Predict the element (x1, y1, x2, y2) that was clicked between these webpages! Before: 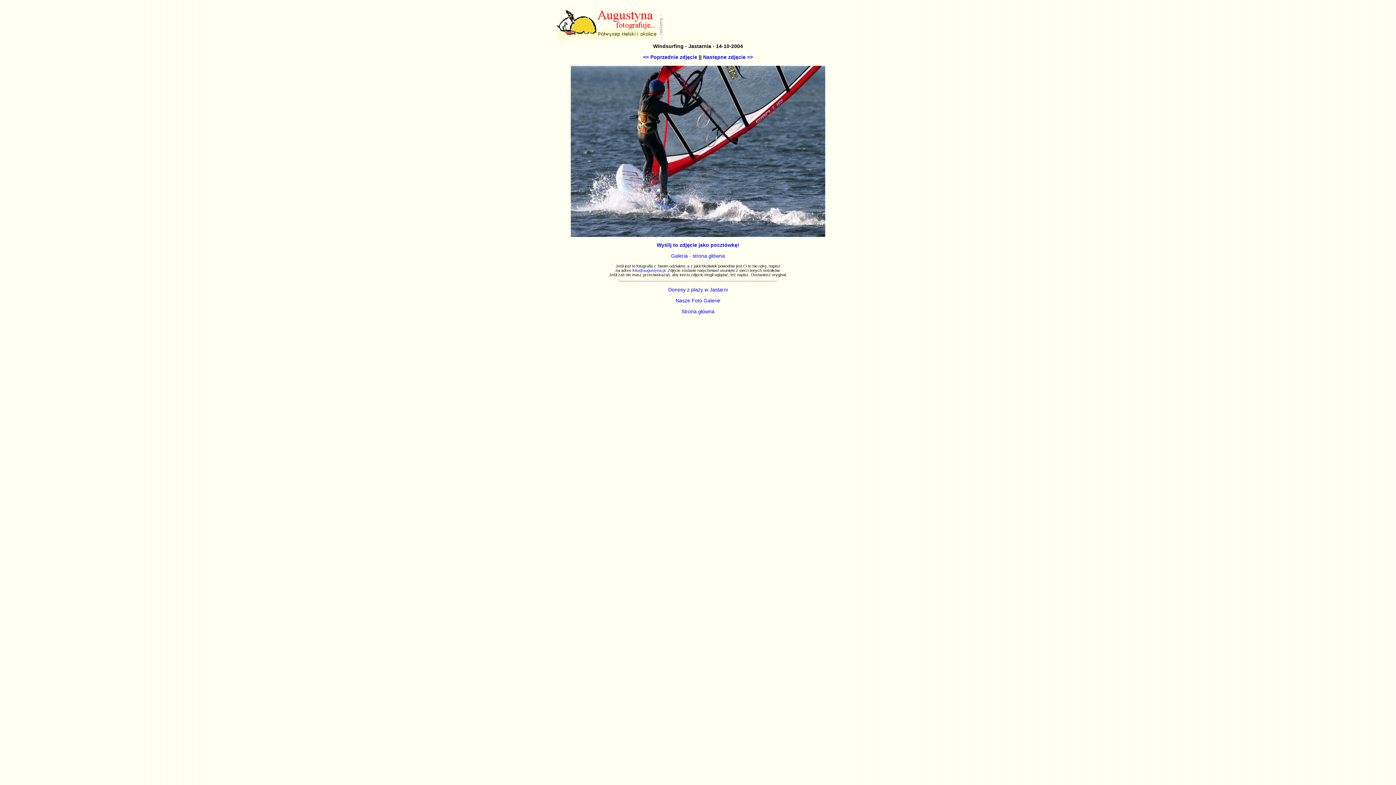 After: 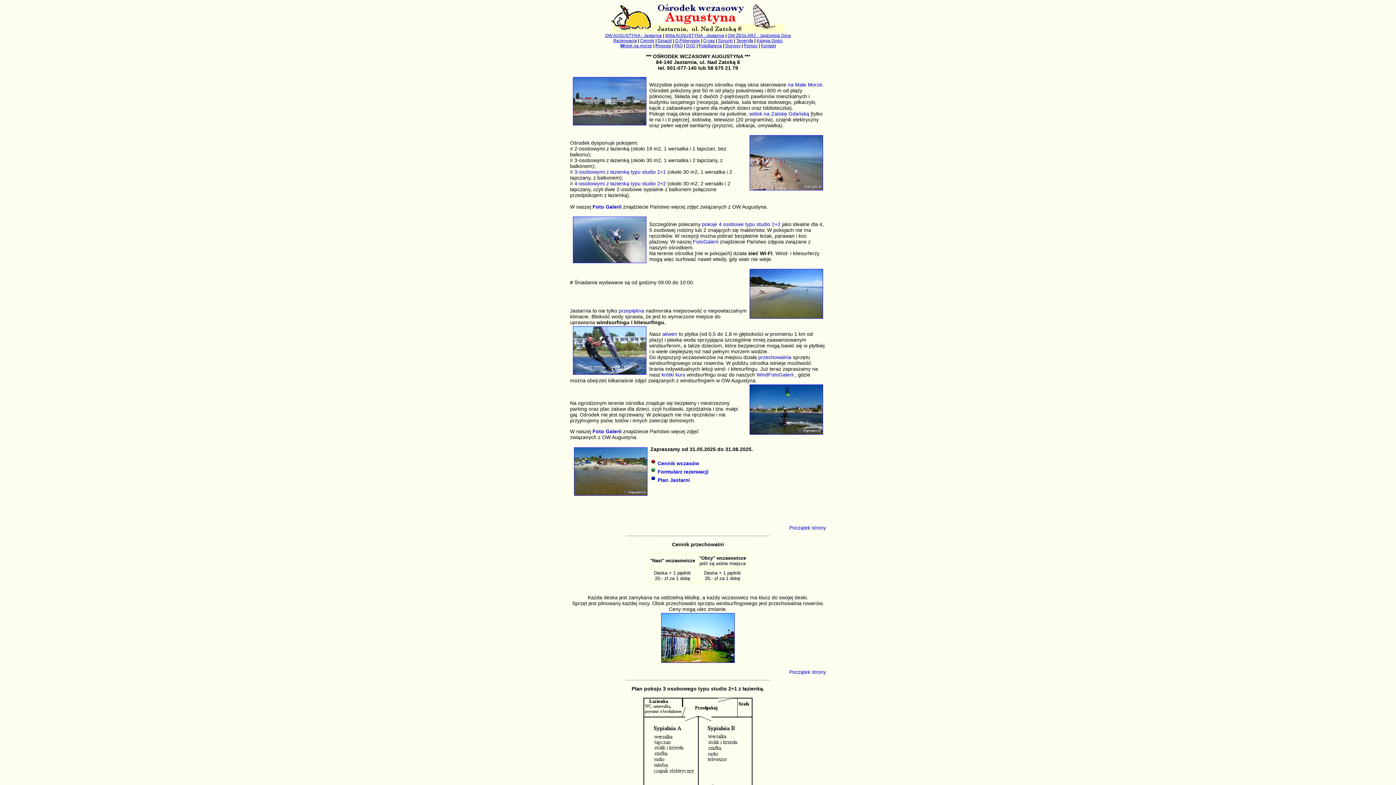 Action: label: Wyślij to zdjęcie jako pocztówkę! bbox: (656, 242, 739, 248)